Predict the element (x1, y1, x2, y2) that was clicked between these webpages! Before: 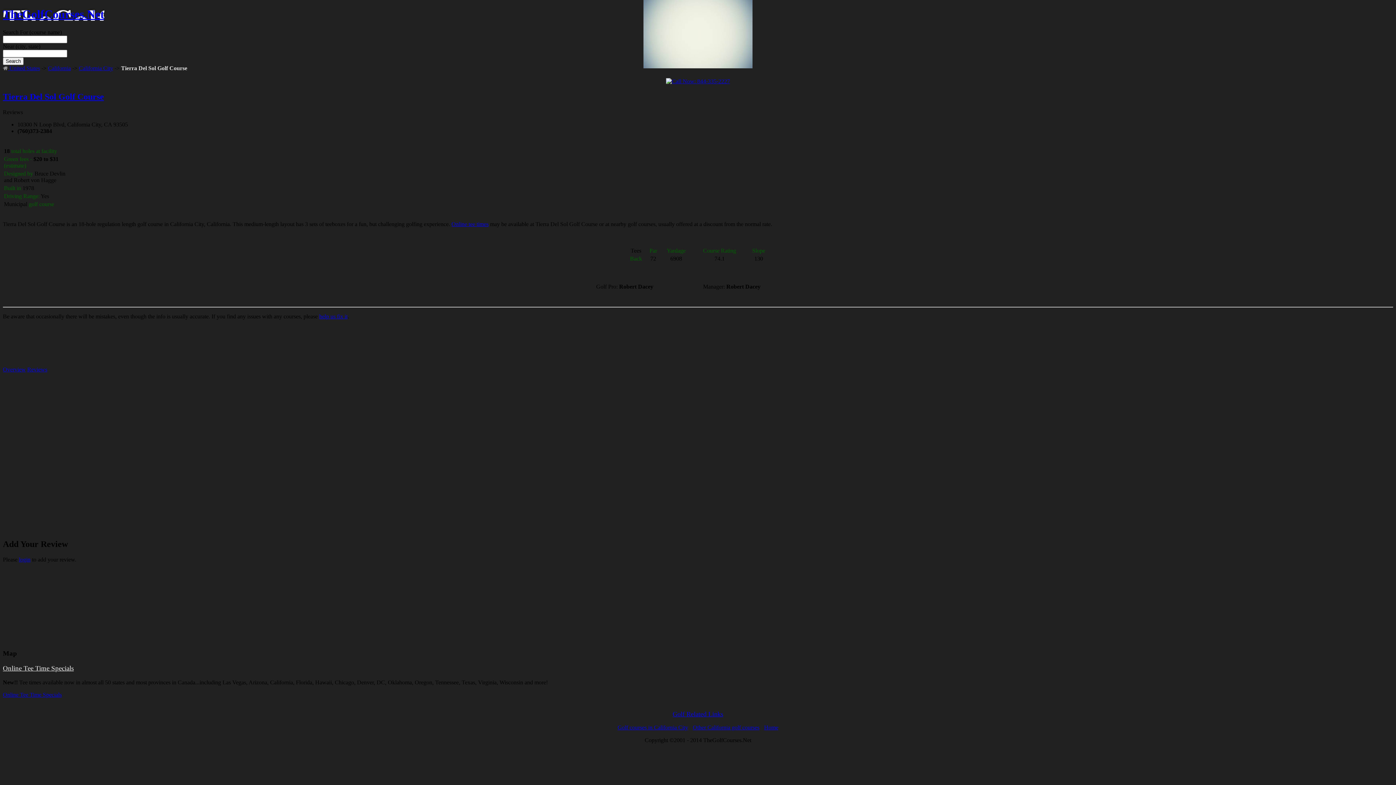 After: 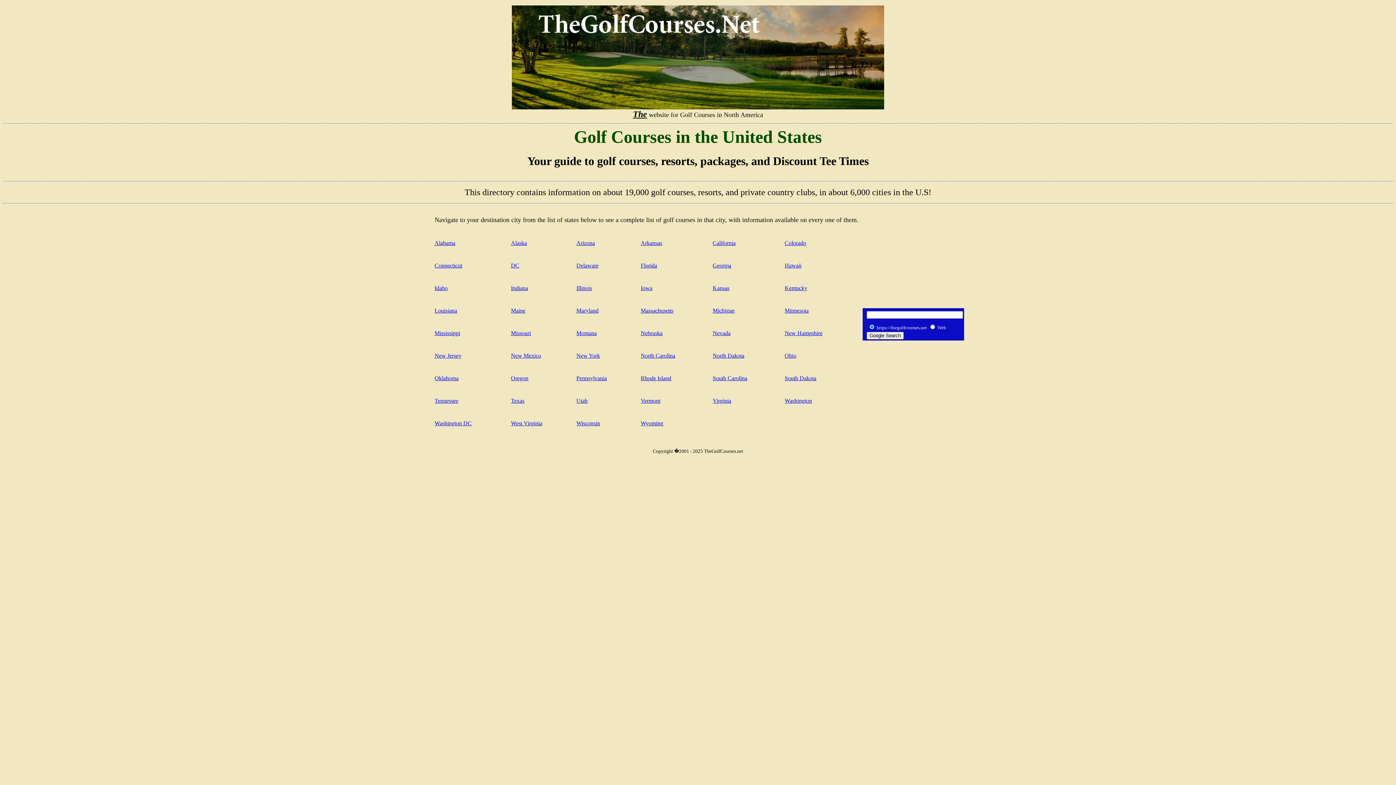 Action: bbox: (2, 65, 8, 71)